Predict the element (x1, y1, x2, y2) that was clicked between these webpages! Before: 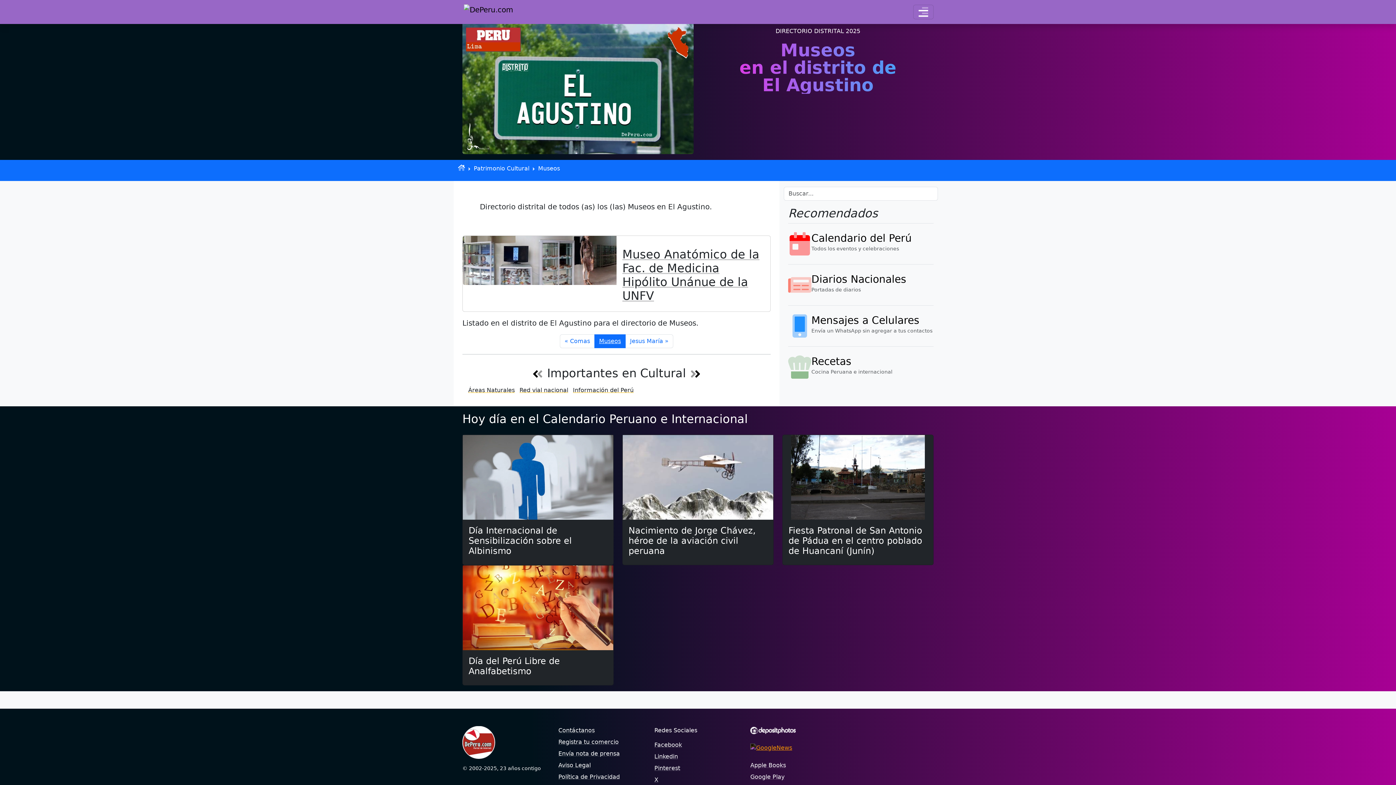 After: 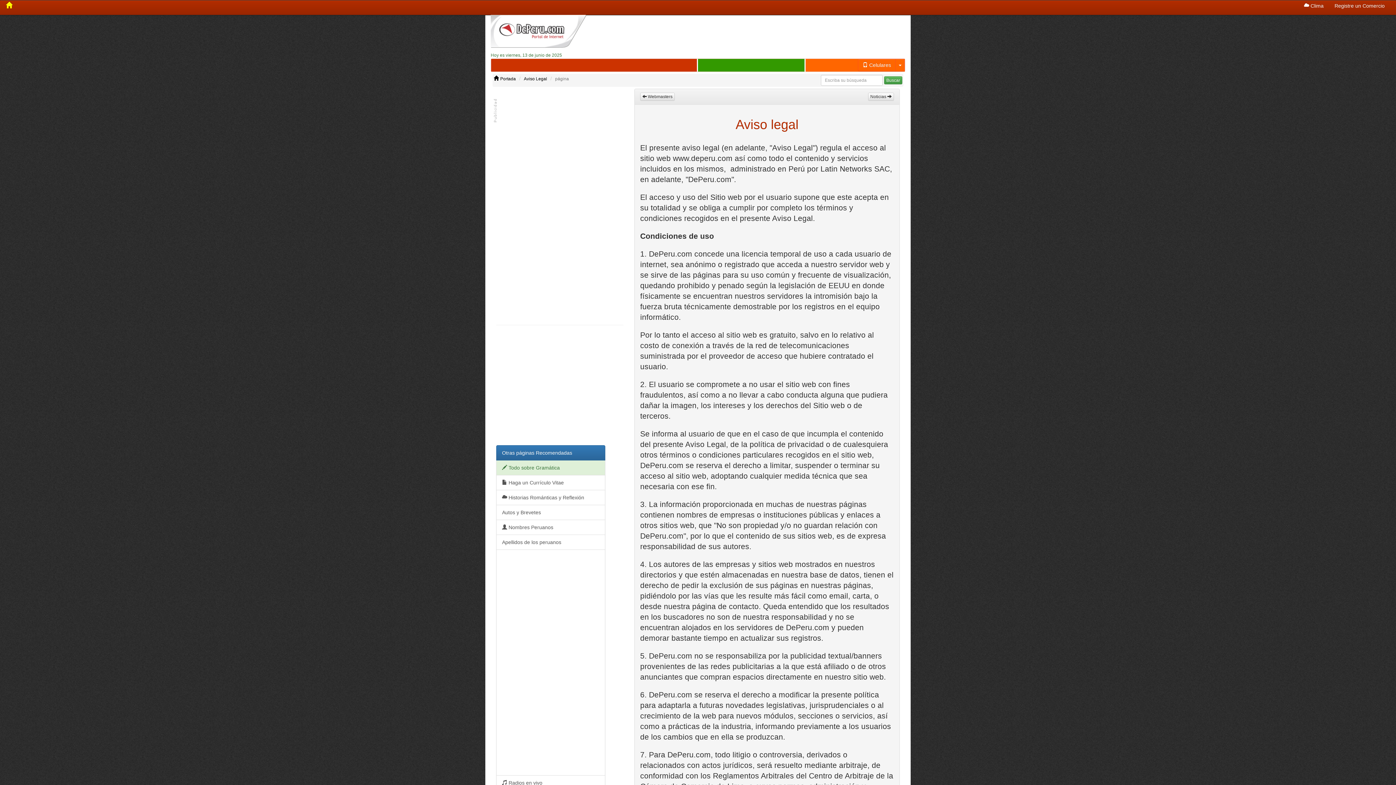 Action: label: Aviso Legal bbox: (558, 762, 590, 768)